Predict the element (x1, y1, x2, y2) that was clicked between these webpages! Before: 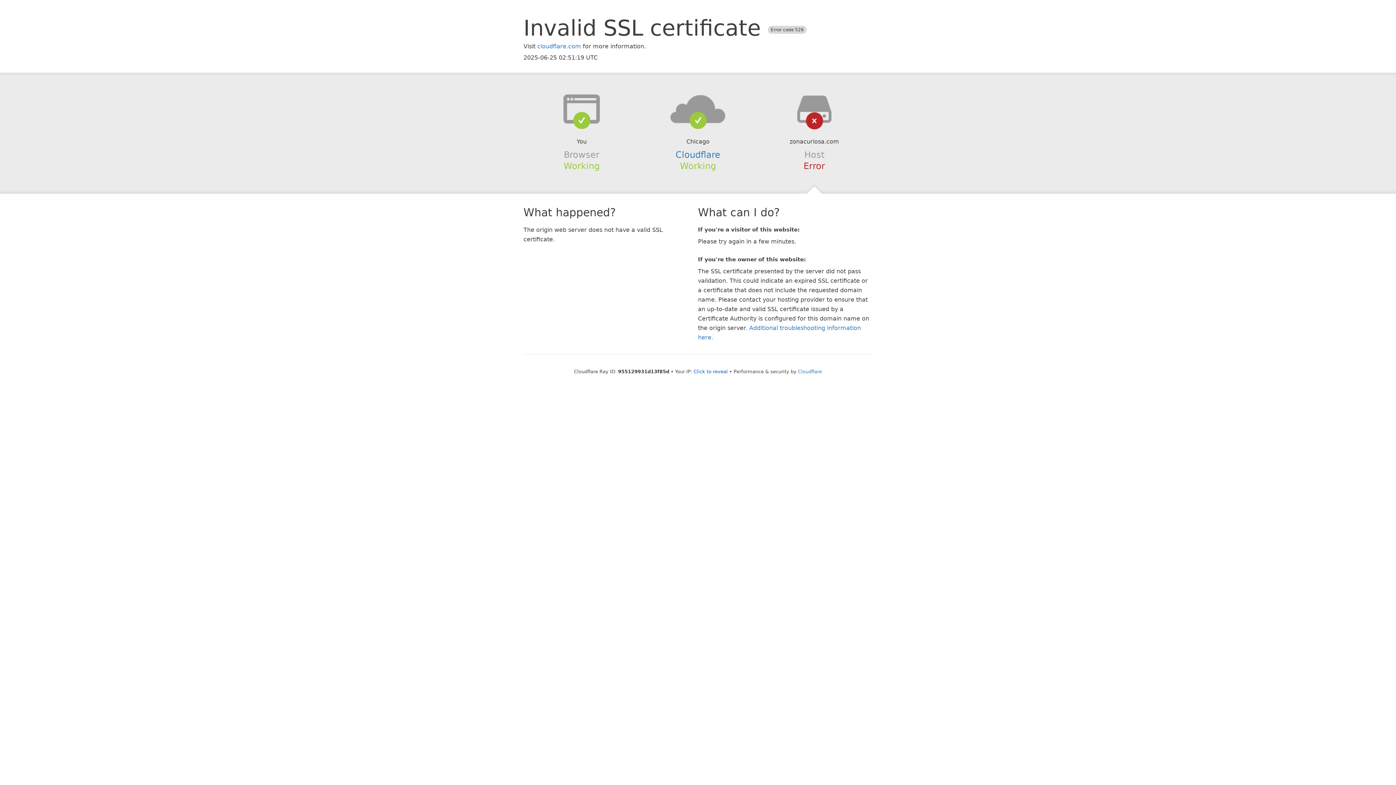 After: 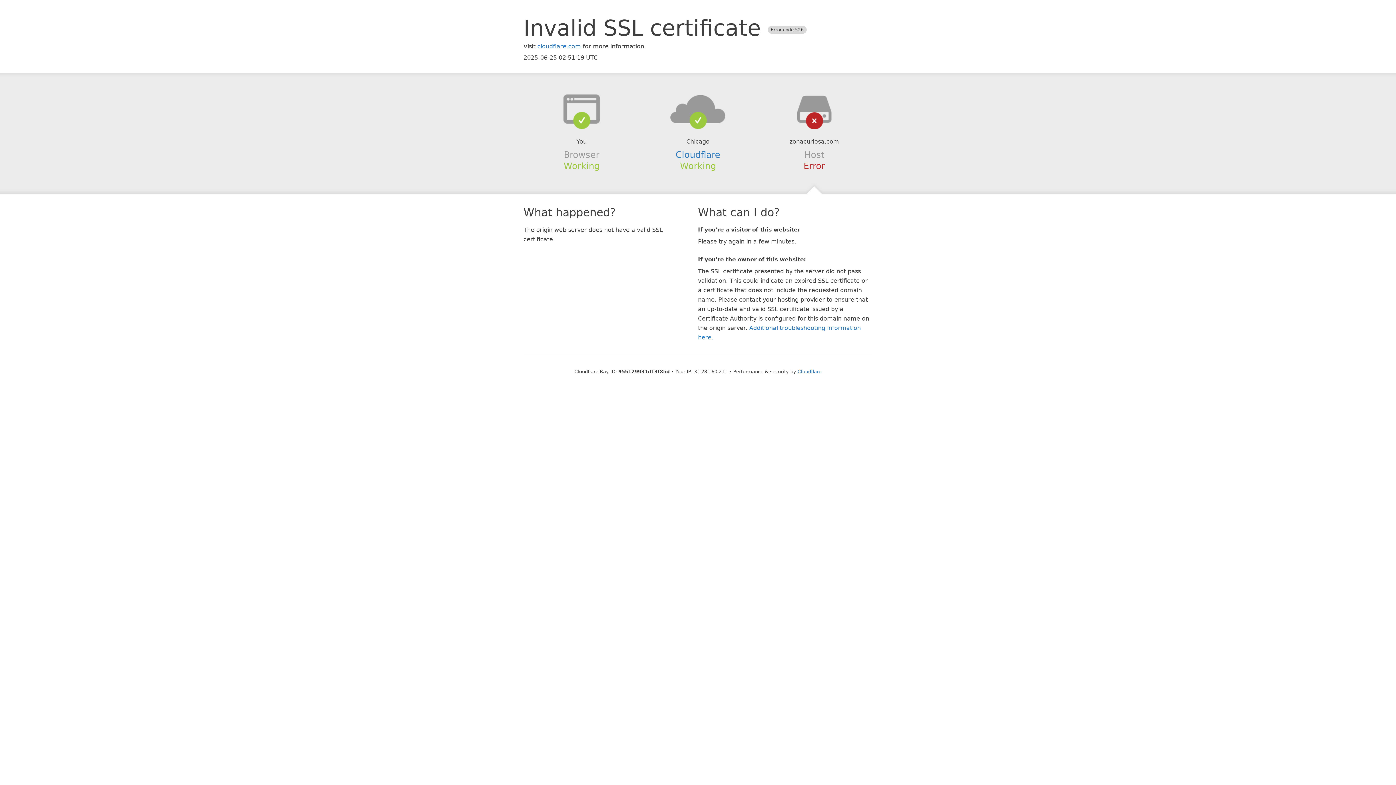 Action: bbox: (693, 368, 728, 374) label: Click to reveal